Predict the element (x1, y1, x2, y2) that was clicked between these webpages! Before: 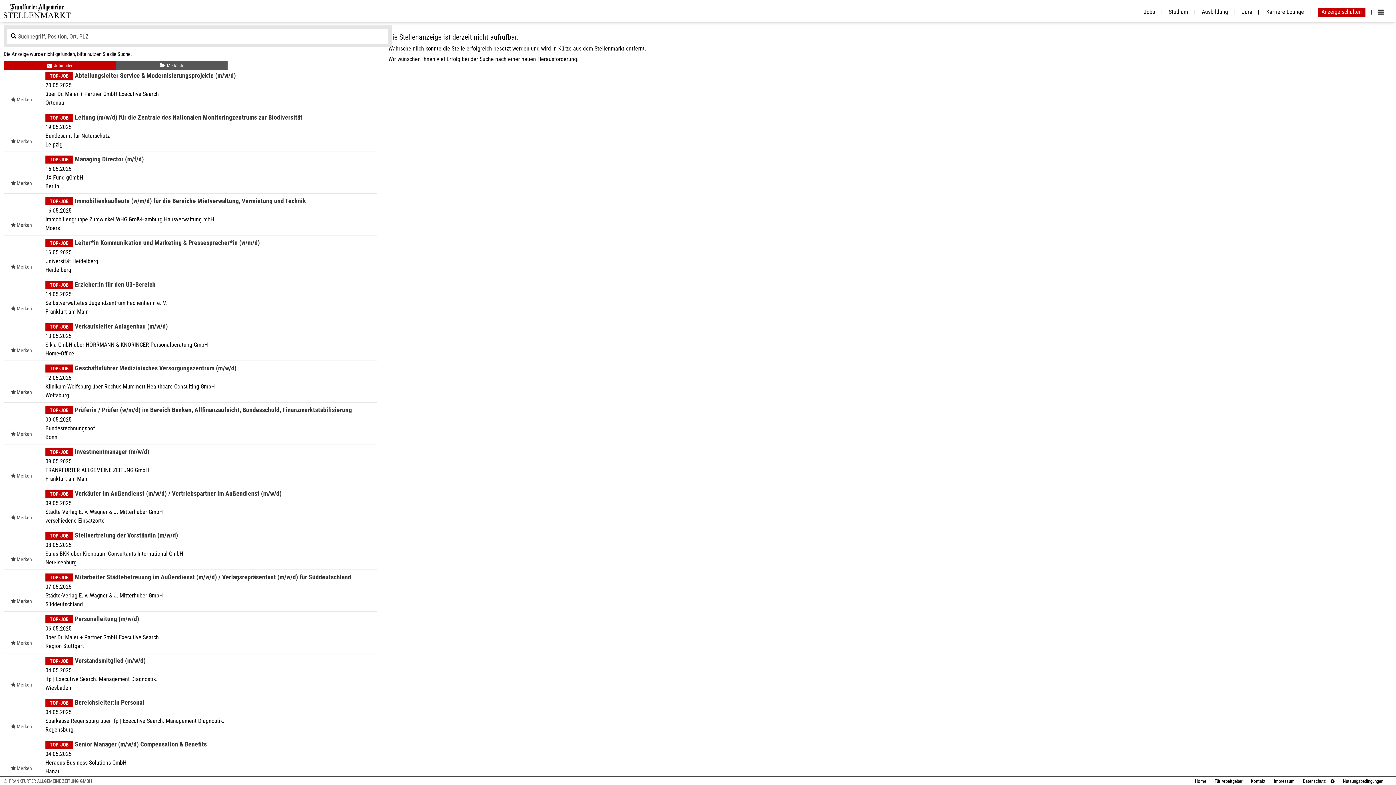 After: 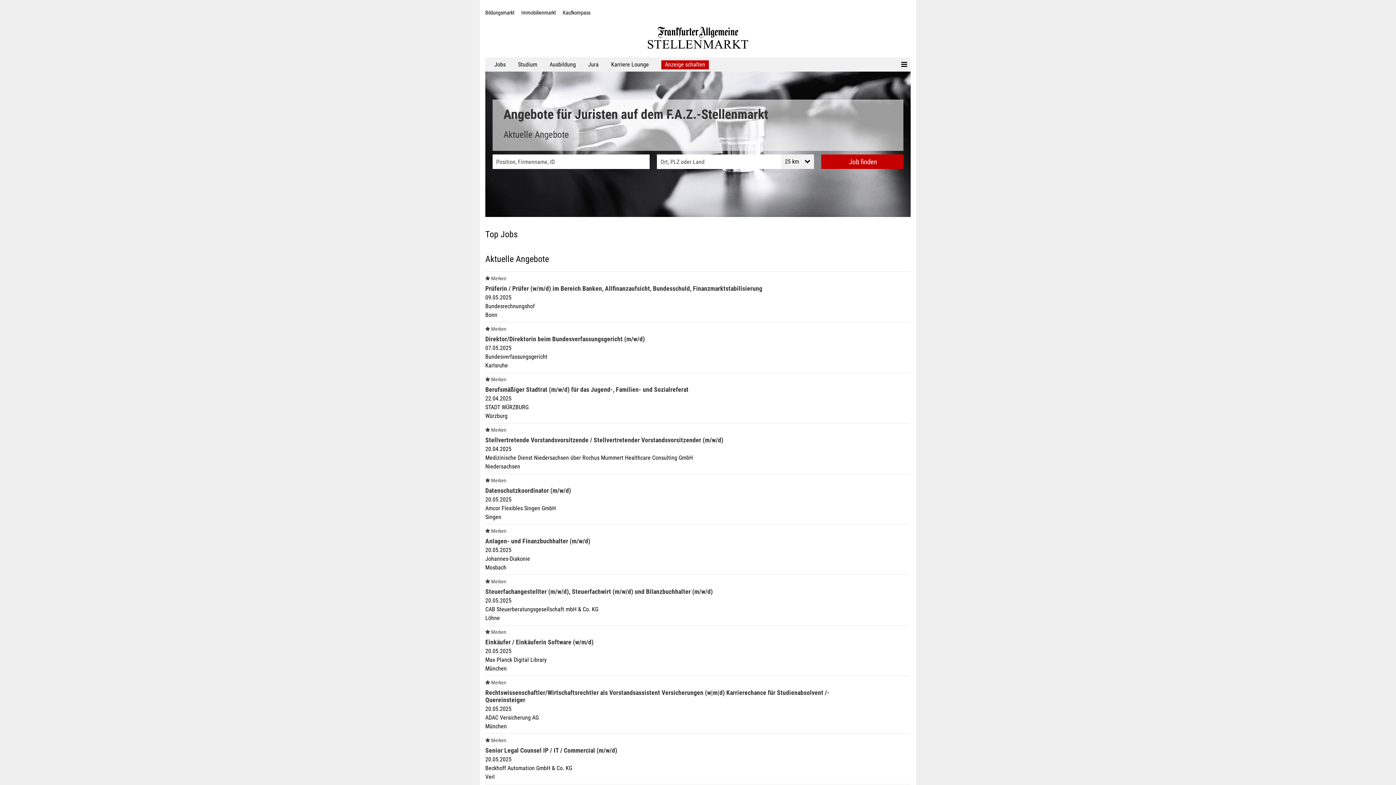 Action: label: Jura bbox: (1238, 8, 1259, 15)